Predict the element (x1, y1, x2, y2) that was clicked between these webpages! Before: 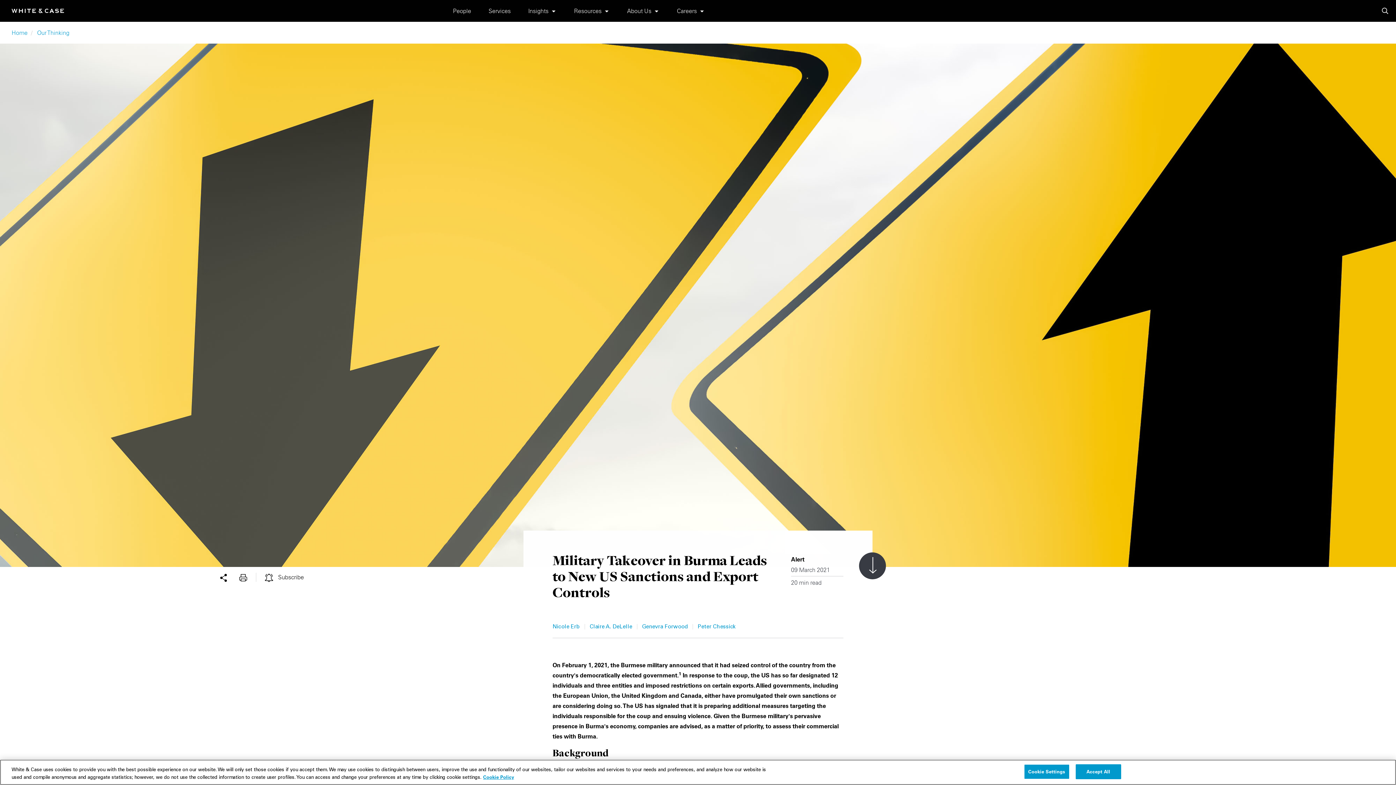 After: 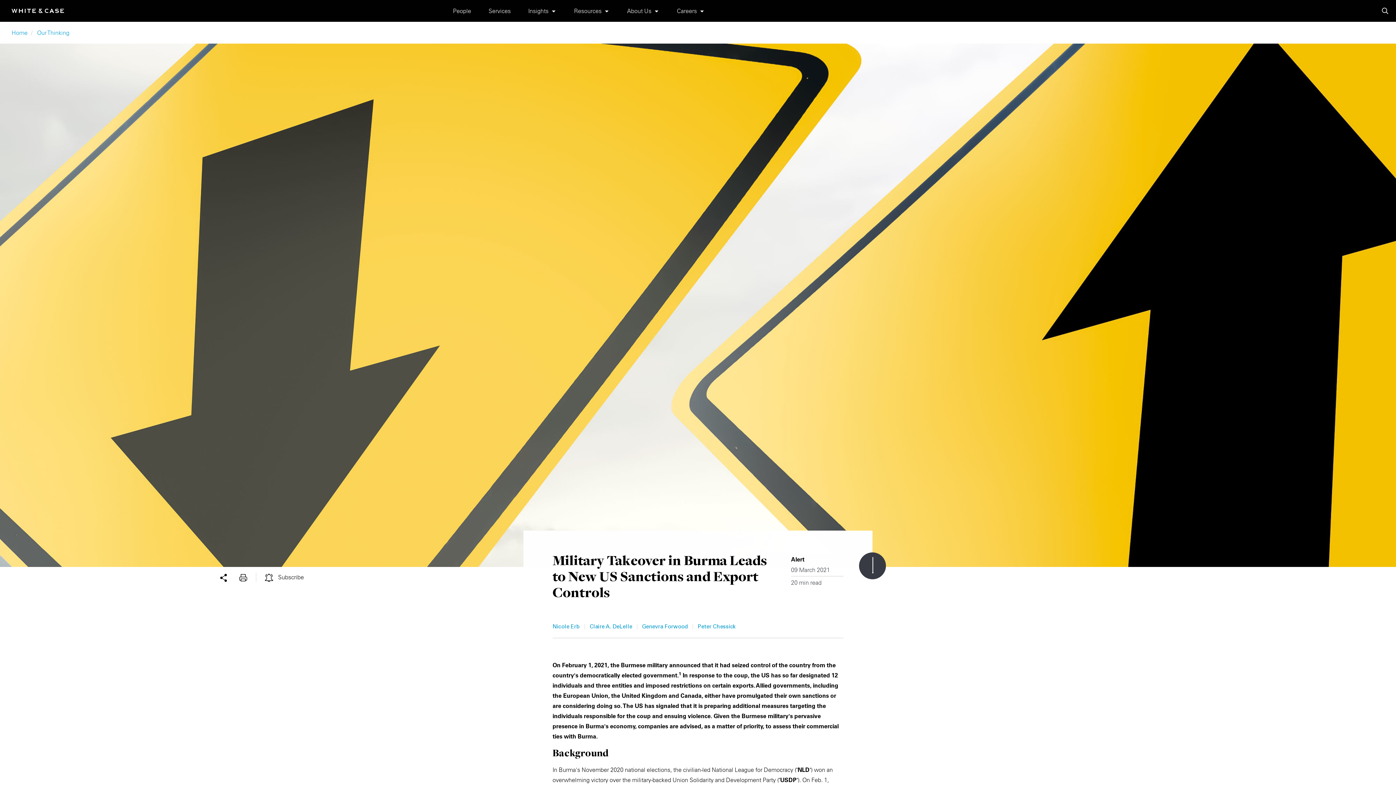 Action: label: Accept All bbox: (1075, 775, 1121, 790)